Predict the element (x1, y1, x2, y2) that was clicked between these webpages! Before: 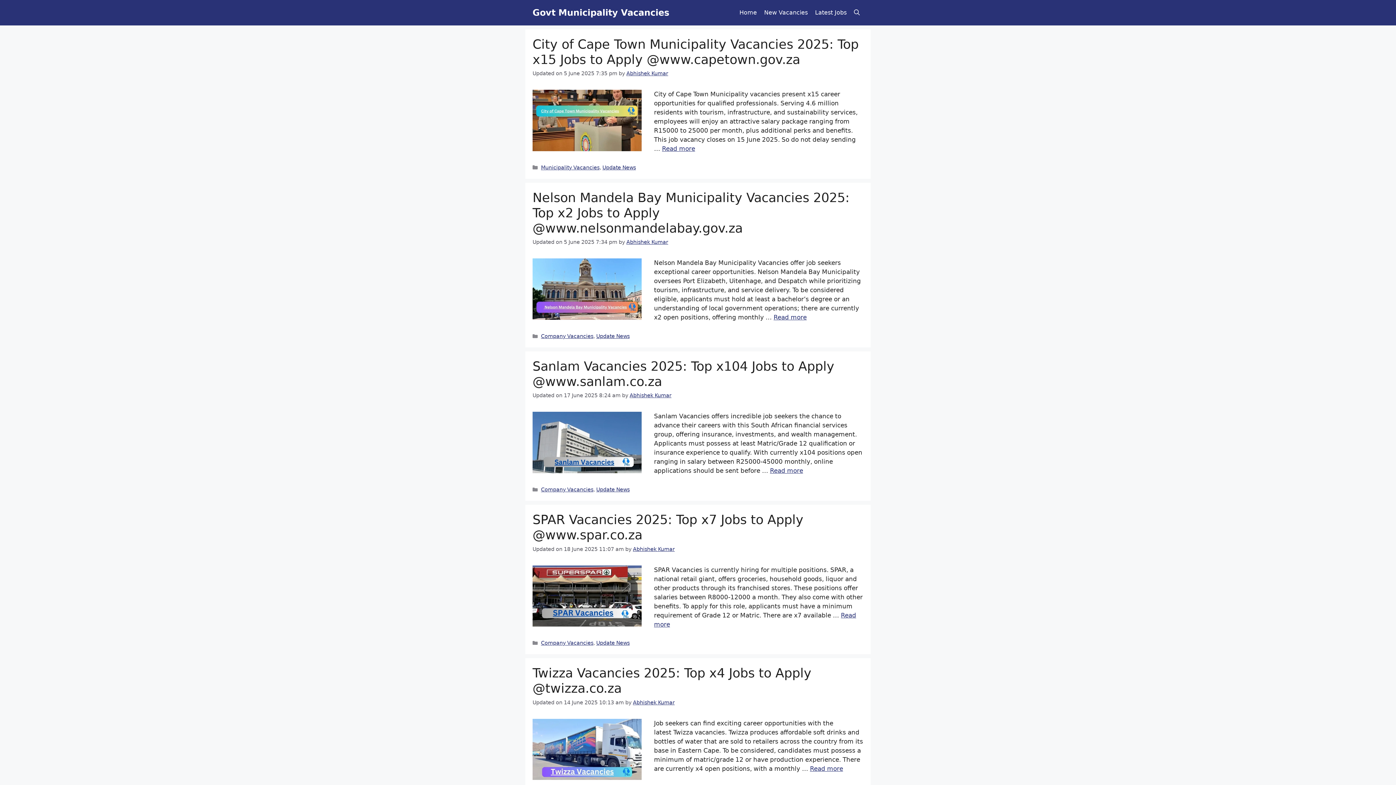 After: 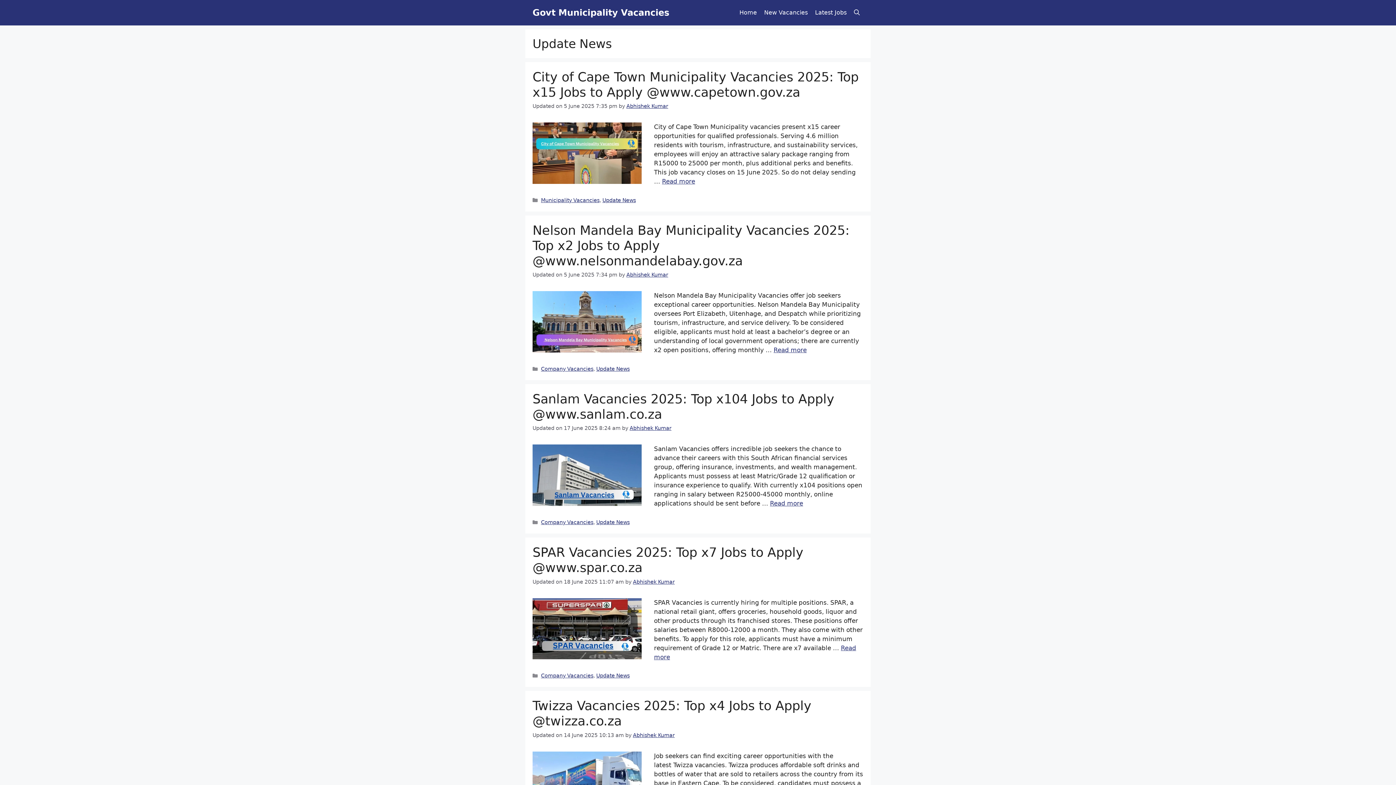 Action: bbox: (596, 487, 629, 492) label: Update News